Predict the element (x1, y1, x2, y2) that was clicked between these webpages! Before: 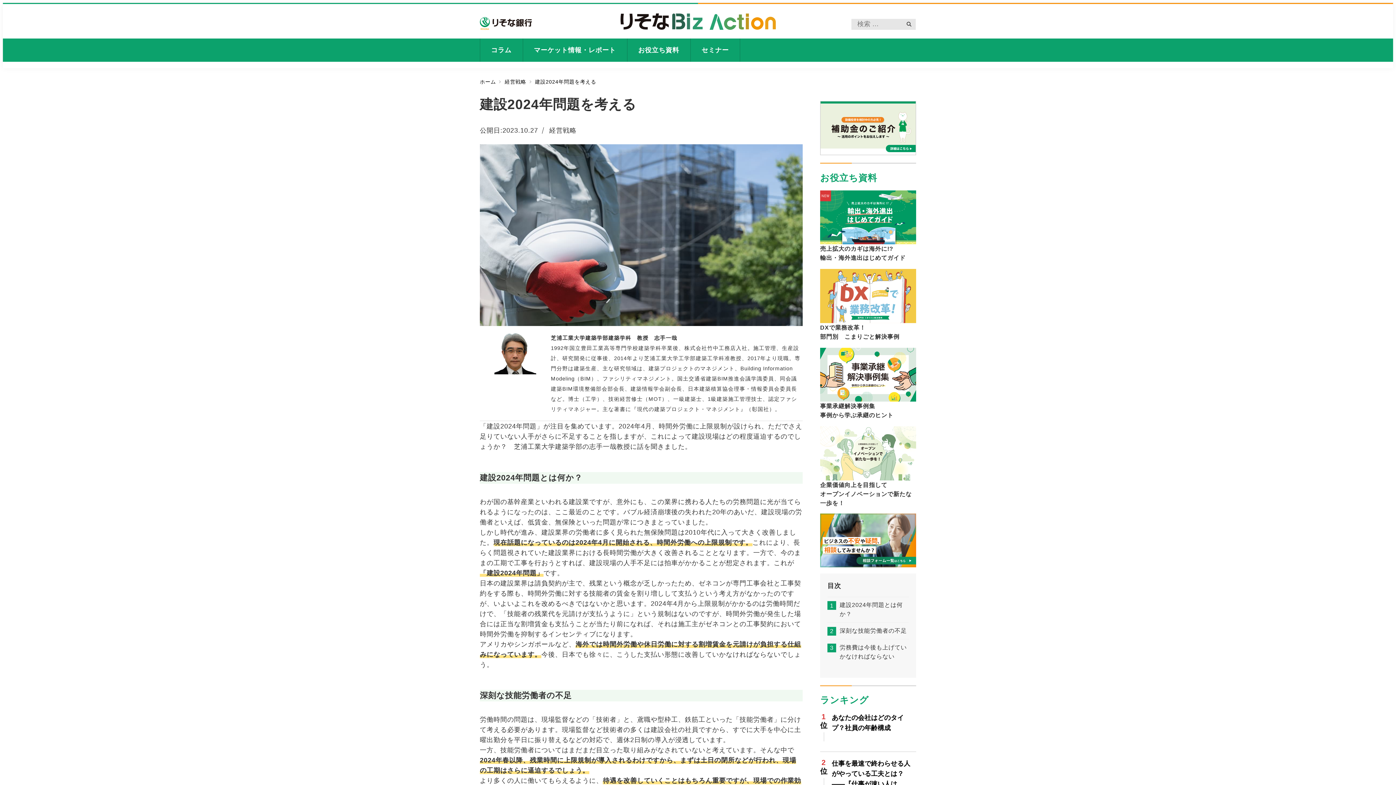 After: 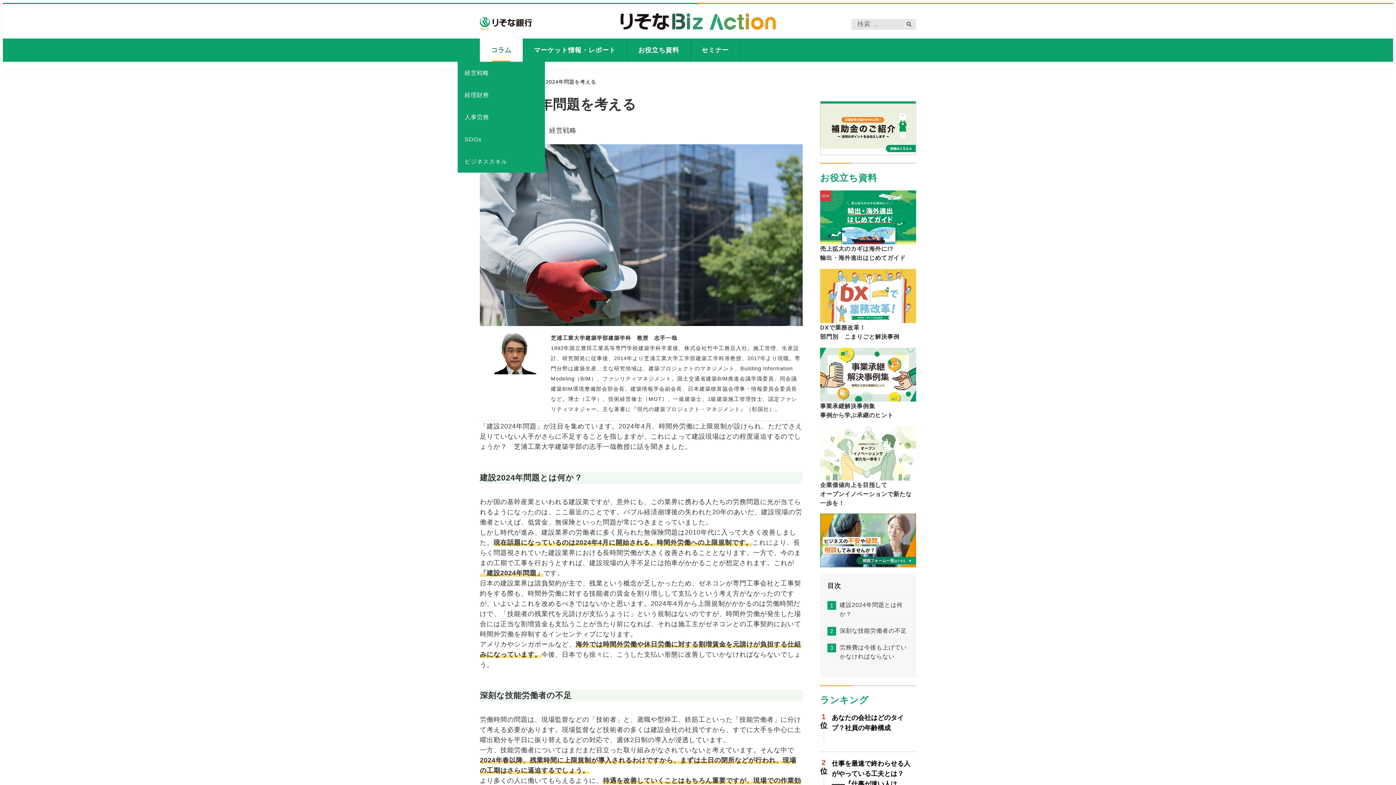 Action: bbox: (480, 38, 522, 61) label: コラム